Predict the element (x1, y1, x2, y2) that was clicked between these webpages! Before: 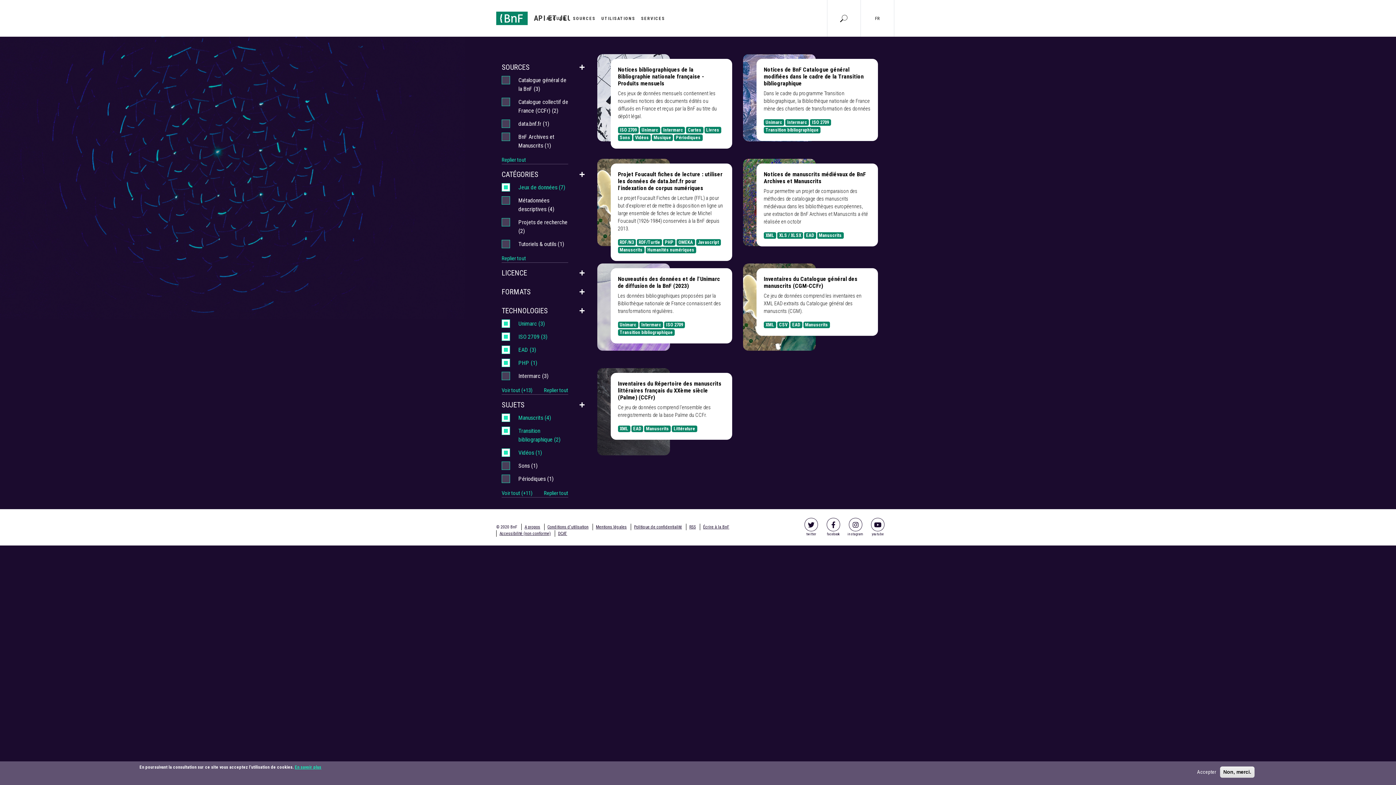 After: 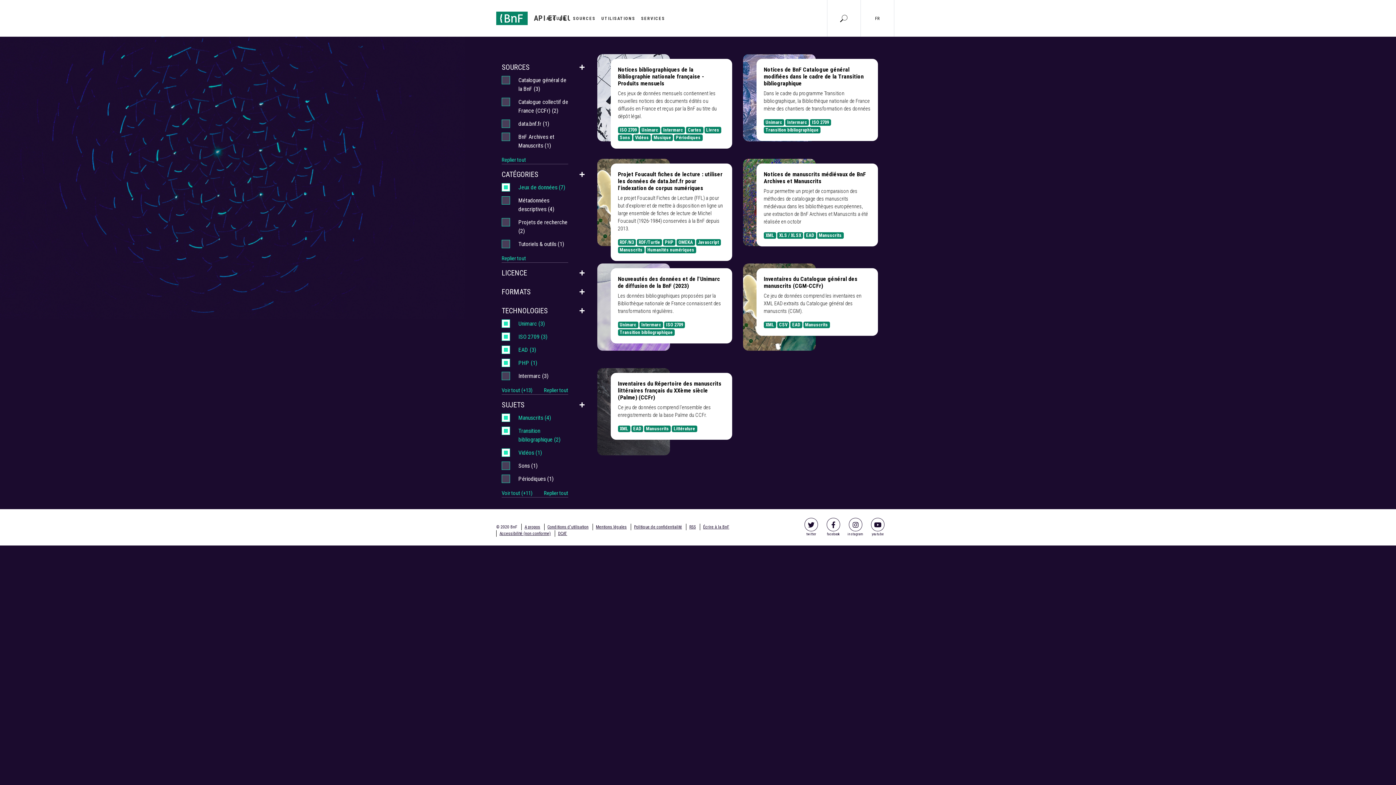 Action: label: Non, merci. bbox: (1220, 766, 1254, 778)